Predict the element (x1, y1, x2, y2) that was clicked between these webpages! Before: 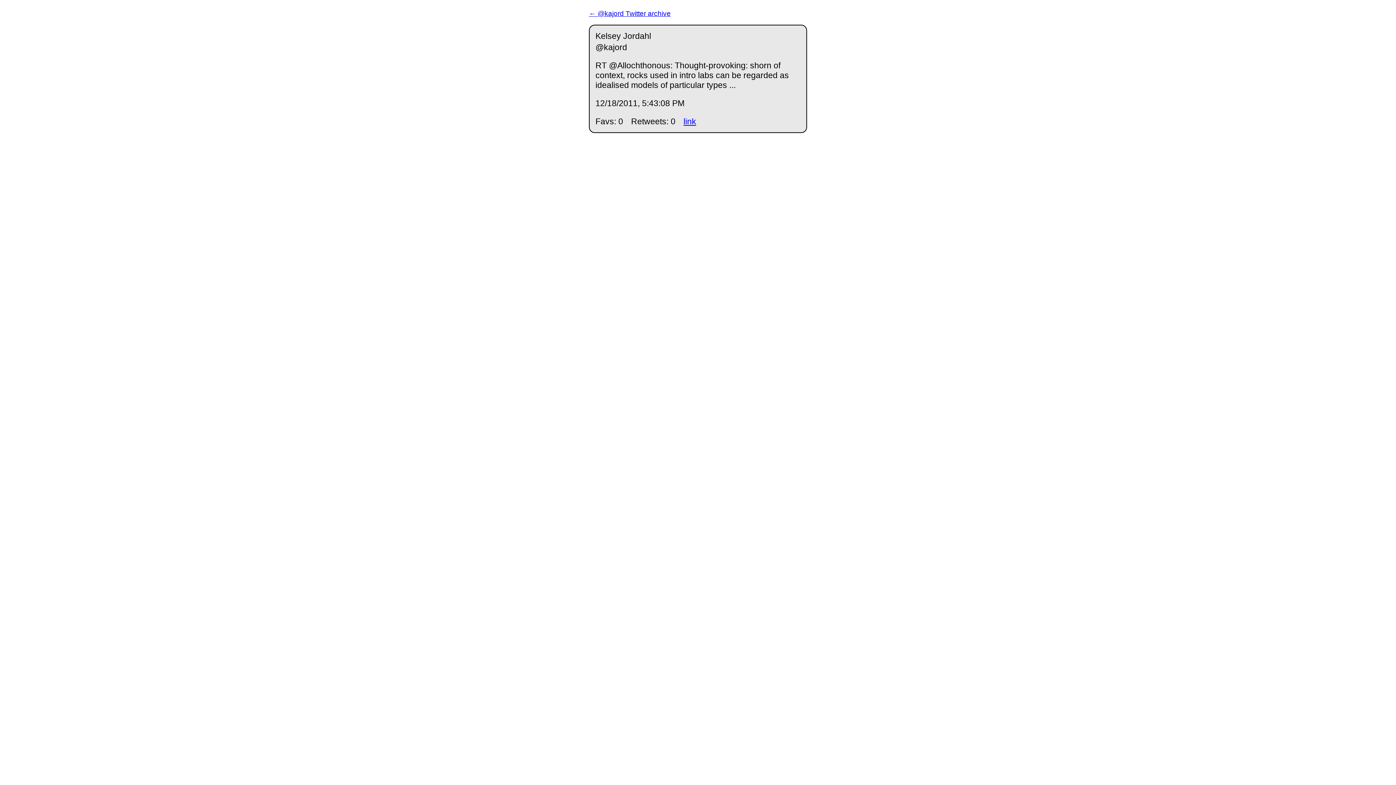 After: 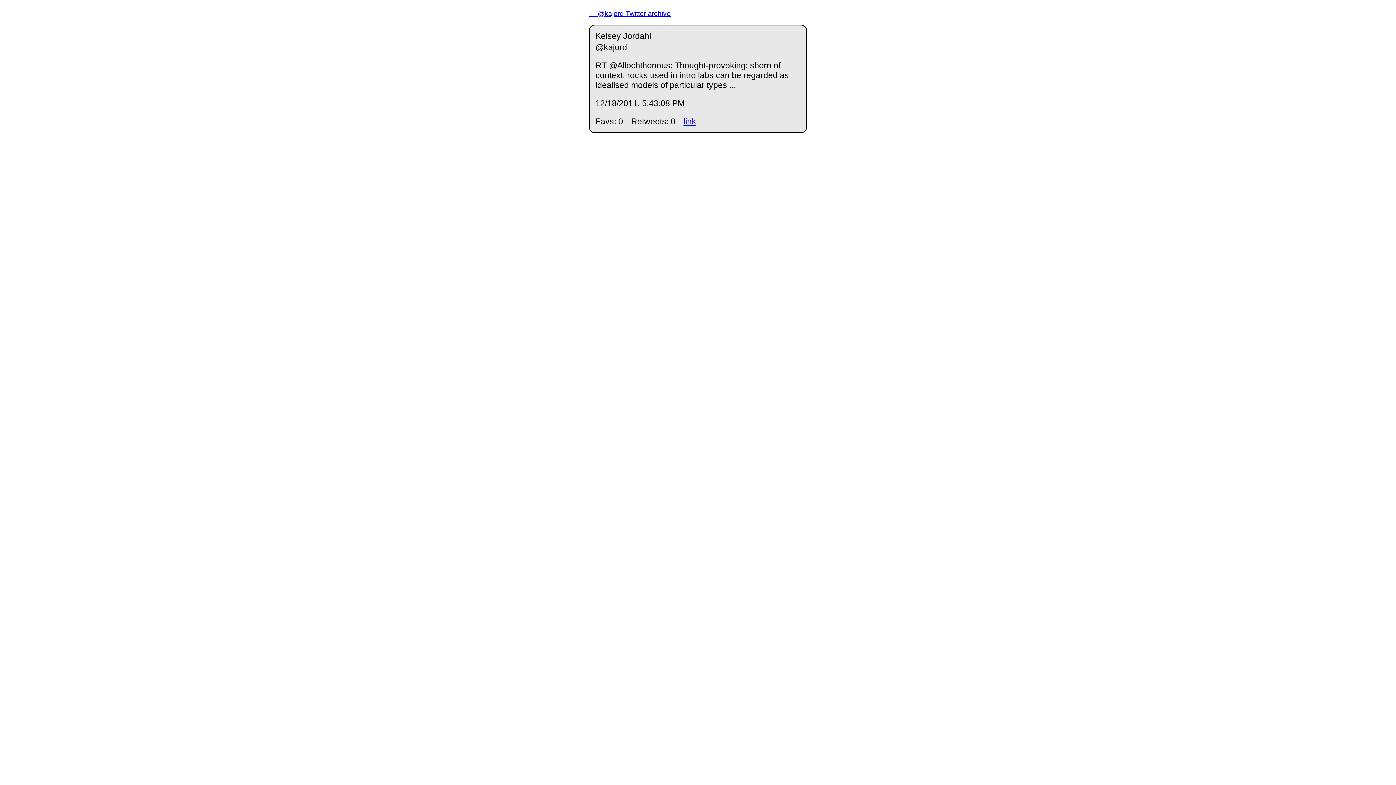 Action: label: link bbox: (683, 116, 696, 126)